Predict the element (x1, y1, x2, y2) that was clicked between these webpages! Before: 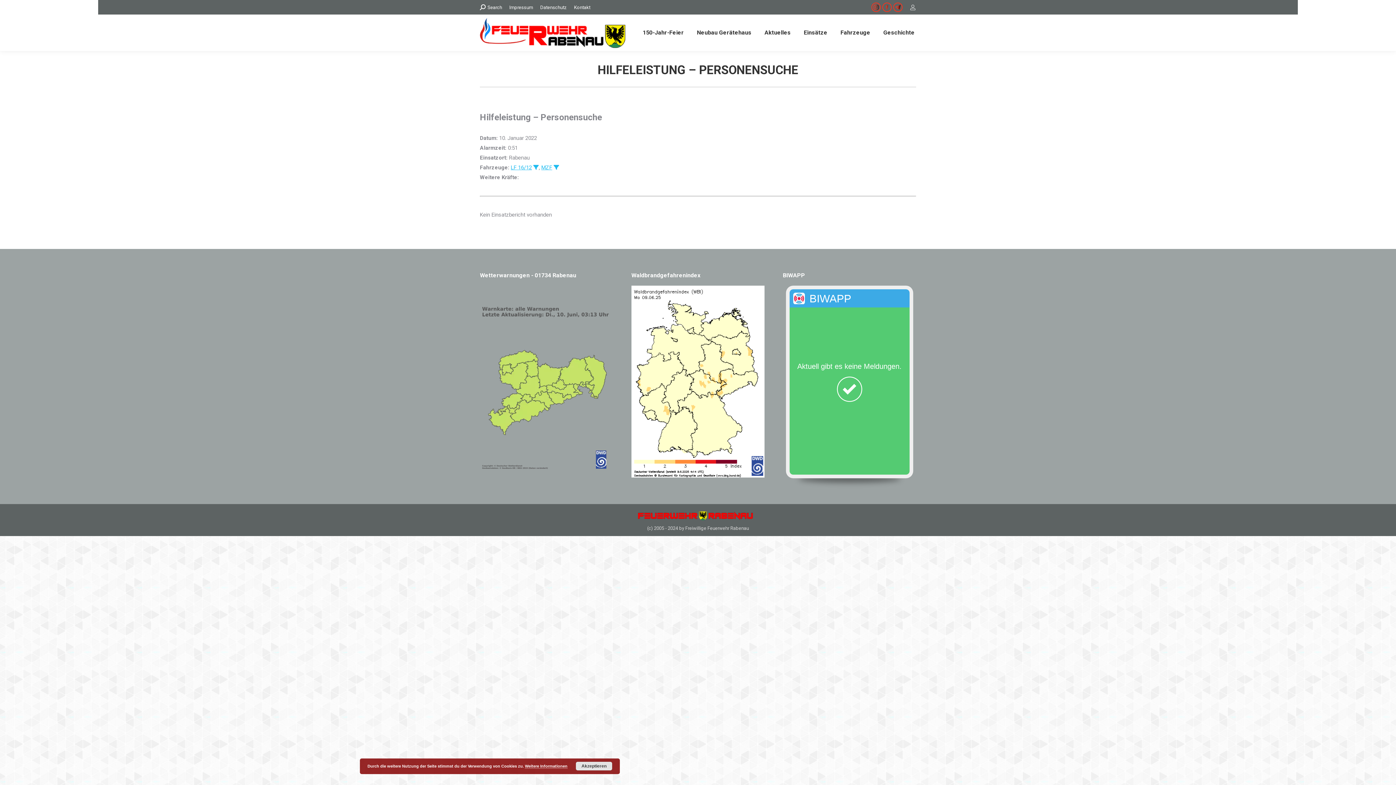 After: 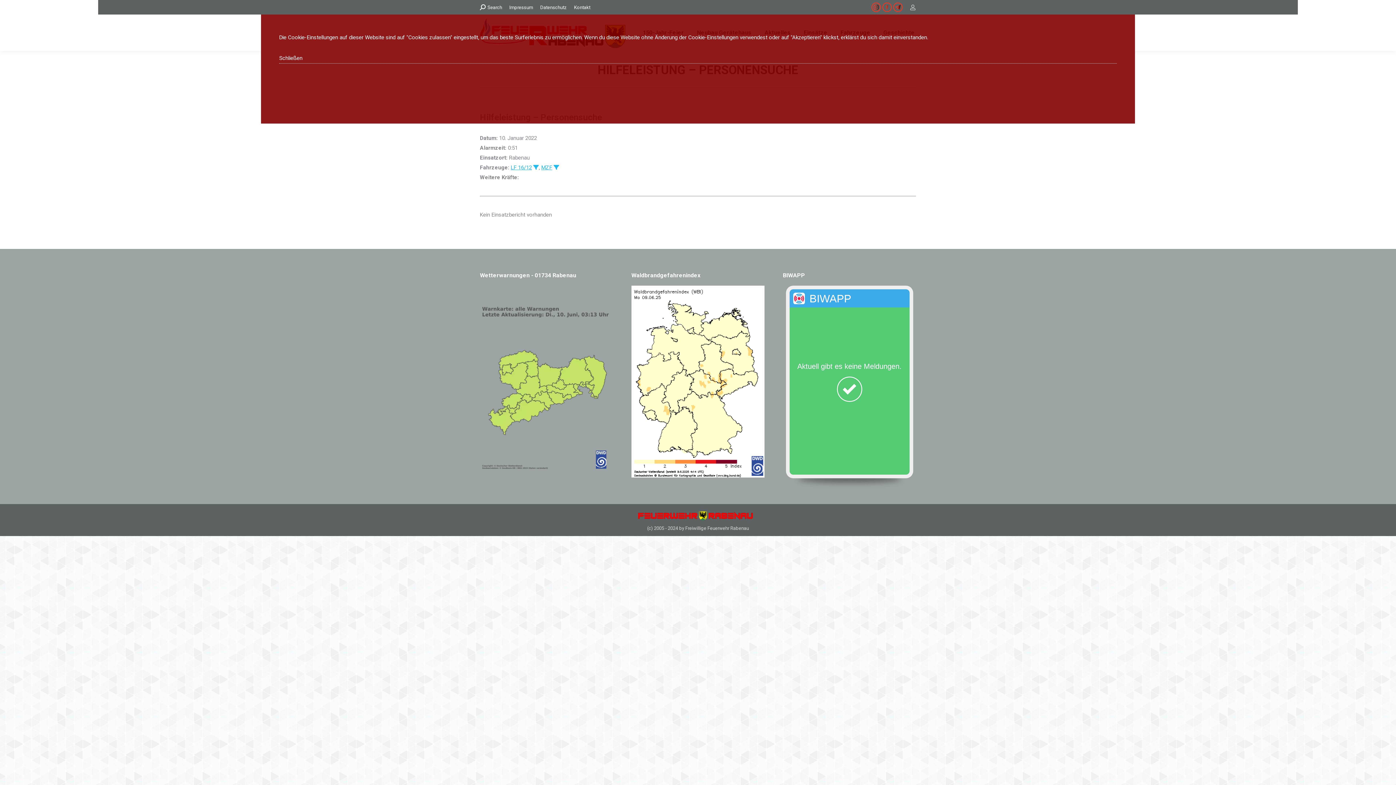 Action: label: Weitere Informationen bbox: (525, 764, 567, 769)